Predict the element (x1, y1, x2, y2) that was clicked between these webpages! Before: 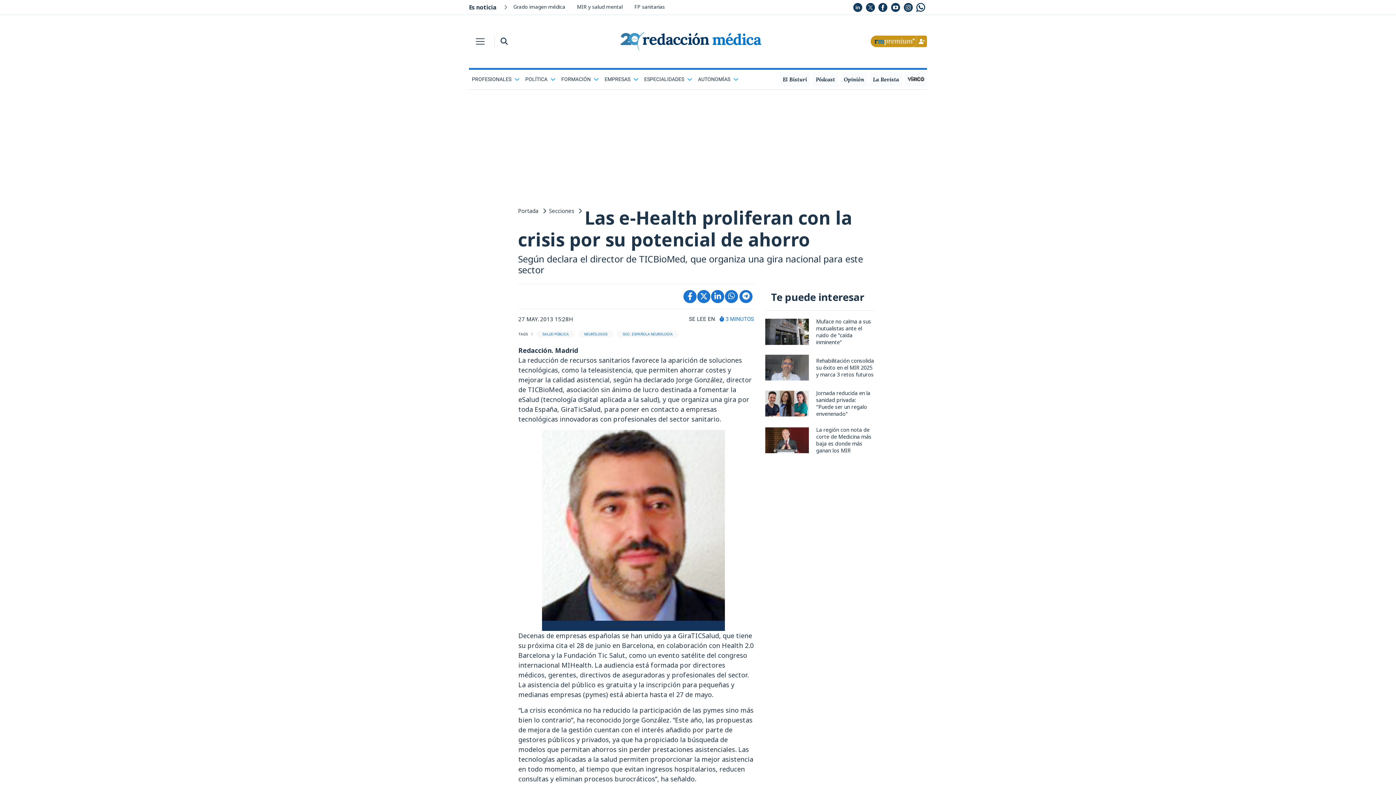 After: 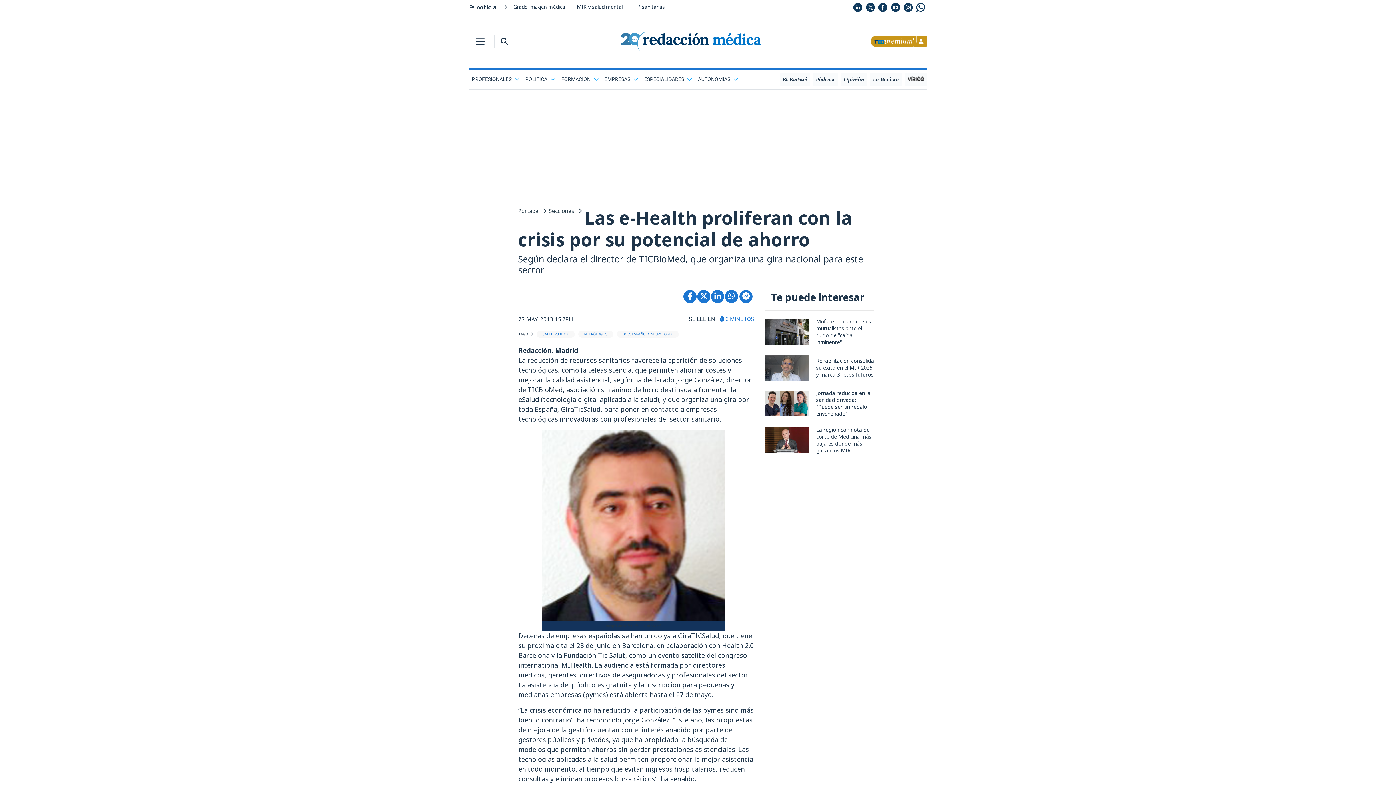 Action: bbox: (697, 290, 710, 303)